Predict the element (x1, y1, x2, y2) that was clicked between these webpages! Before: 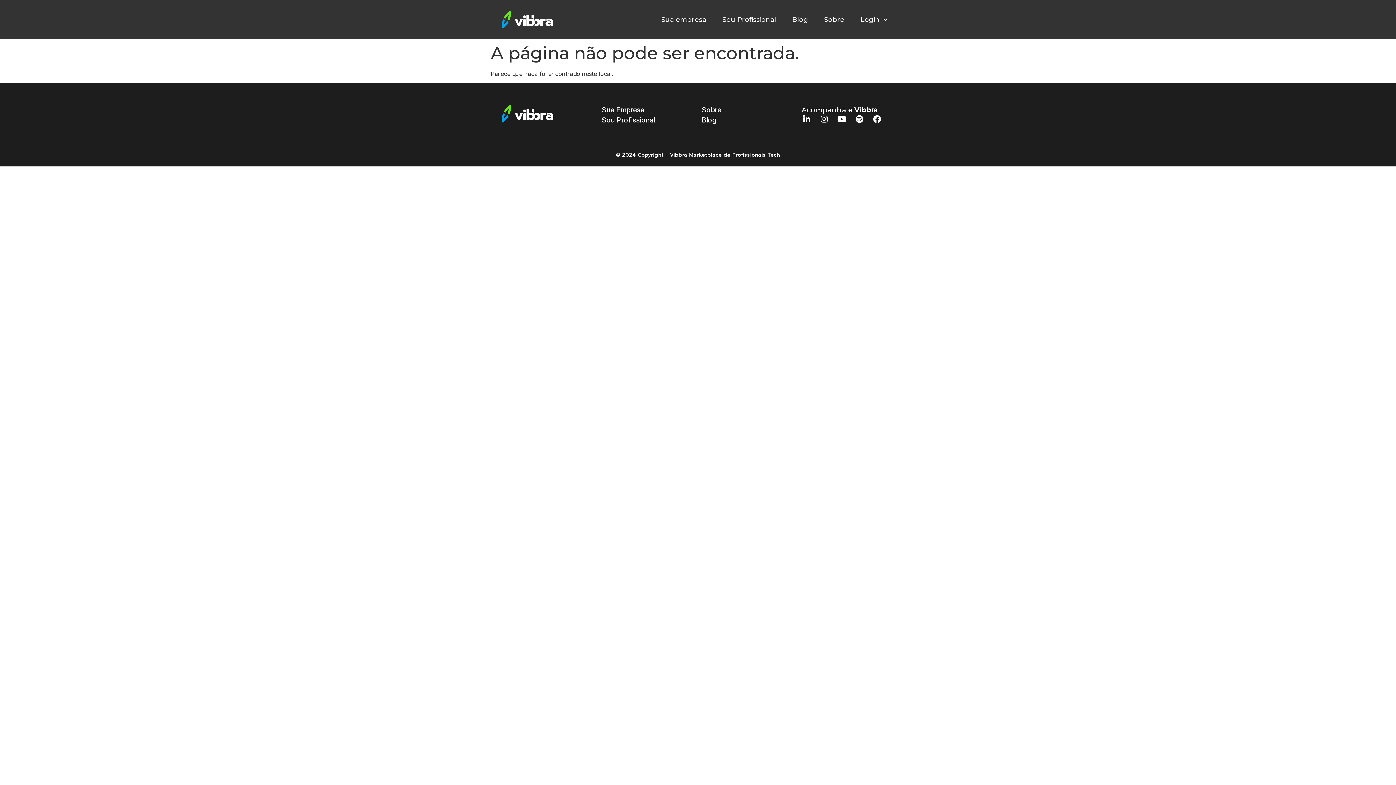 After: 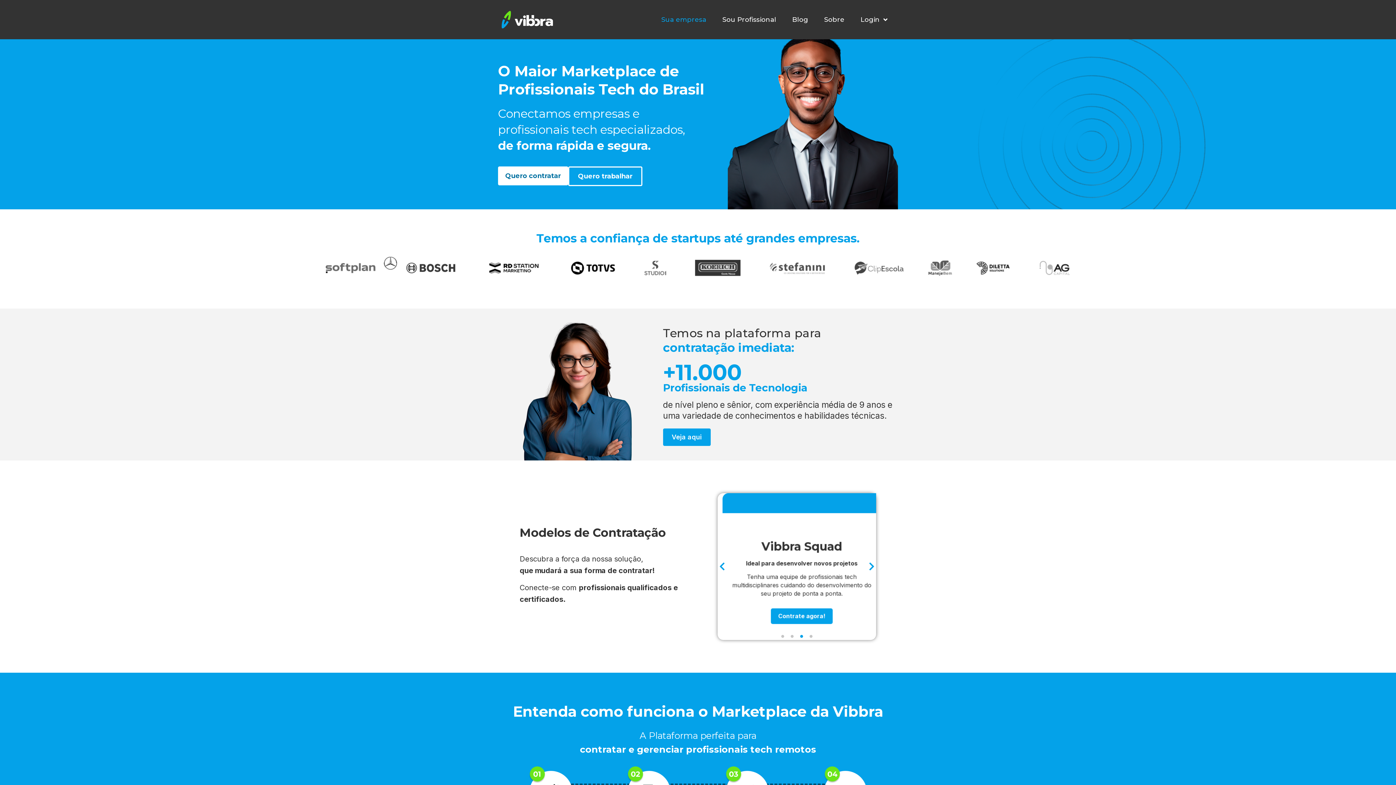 Action: bbox: (501, 10, 553, 28)